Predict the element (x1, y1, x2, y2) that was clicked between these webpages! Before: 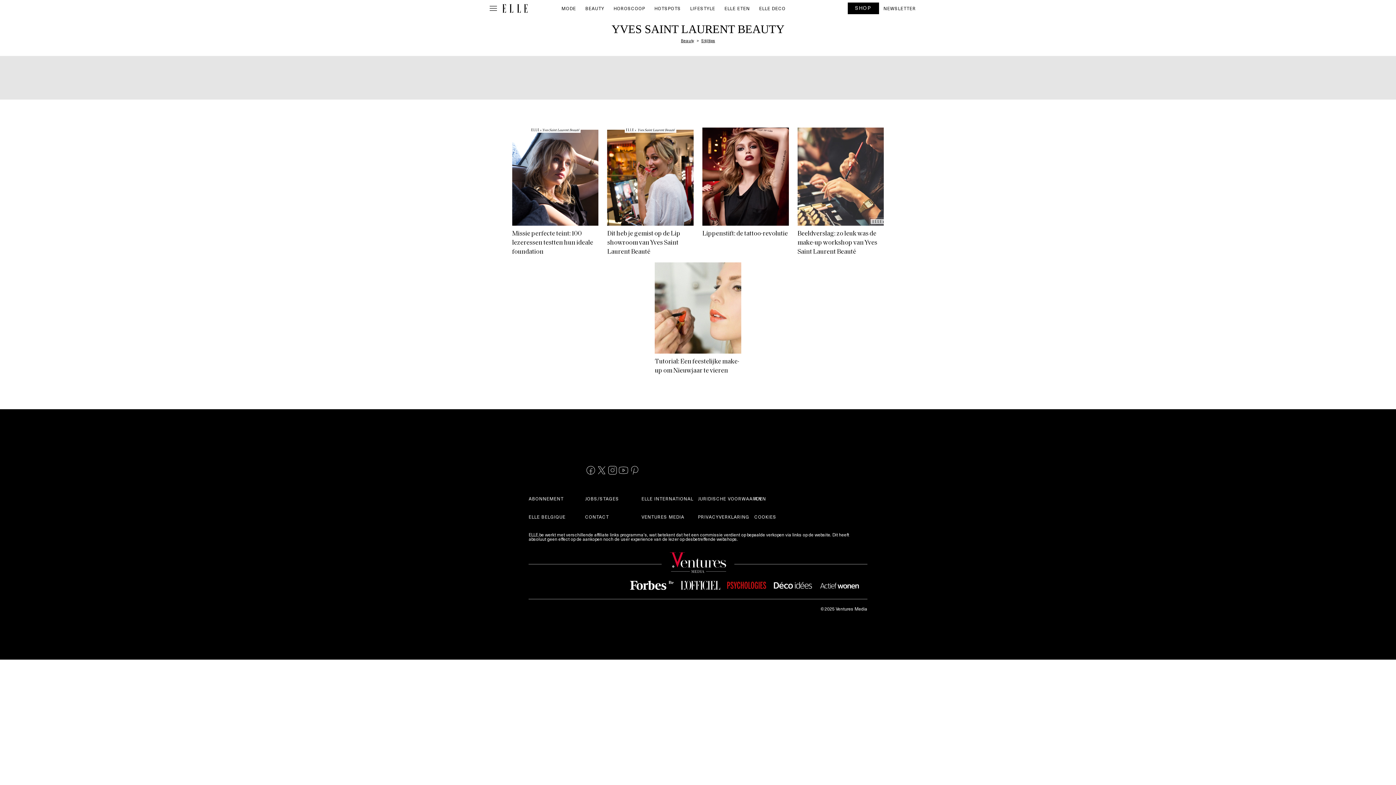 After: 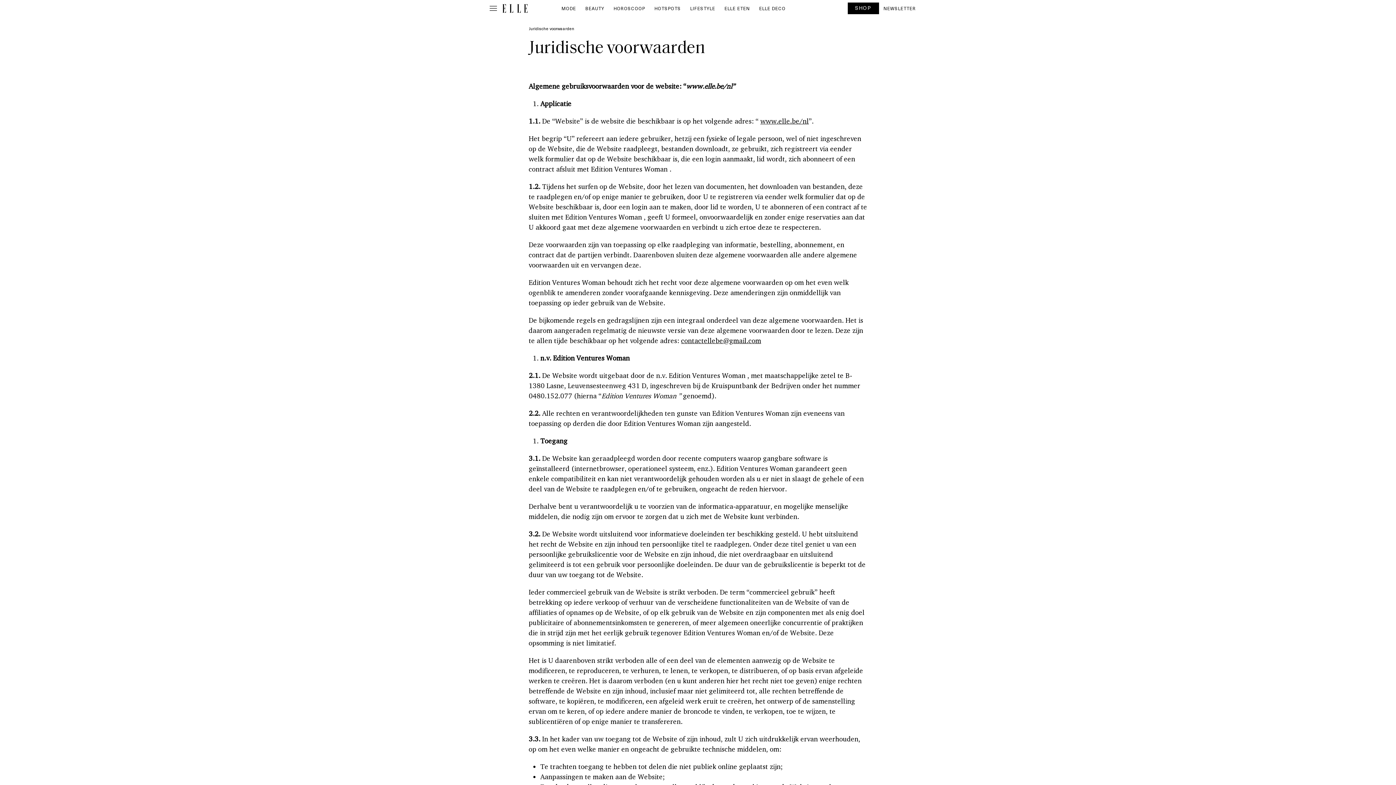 Action: bbox: (698, 489, 766, 507) label: JURIDISCHE VOORWAARDEN